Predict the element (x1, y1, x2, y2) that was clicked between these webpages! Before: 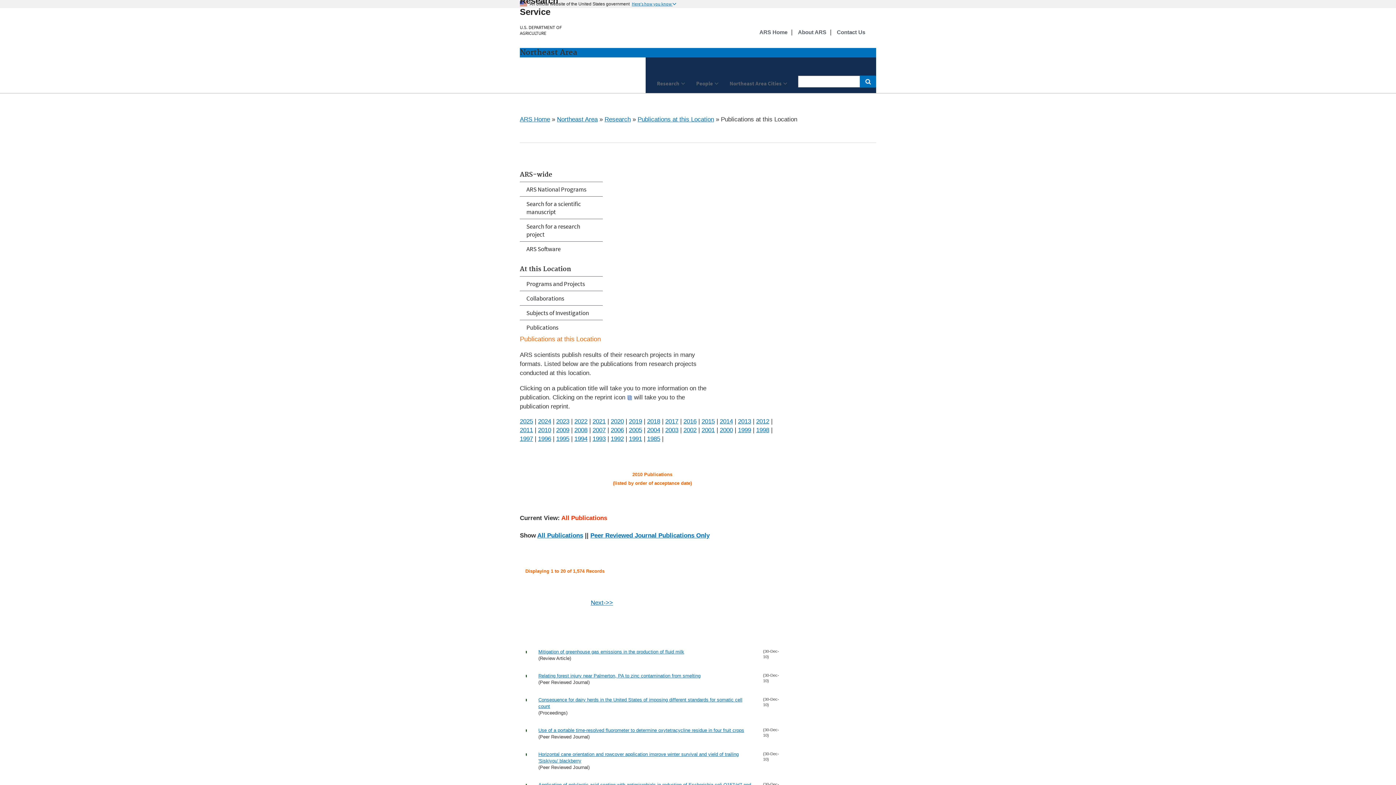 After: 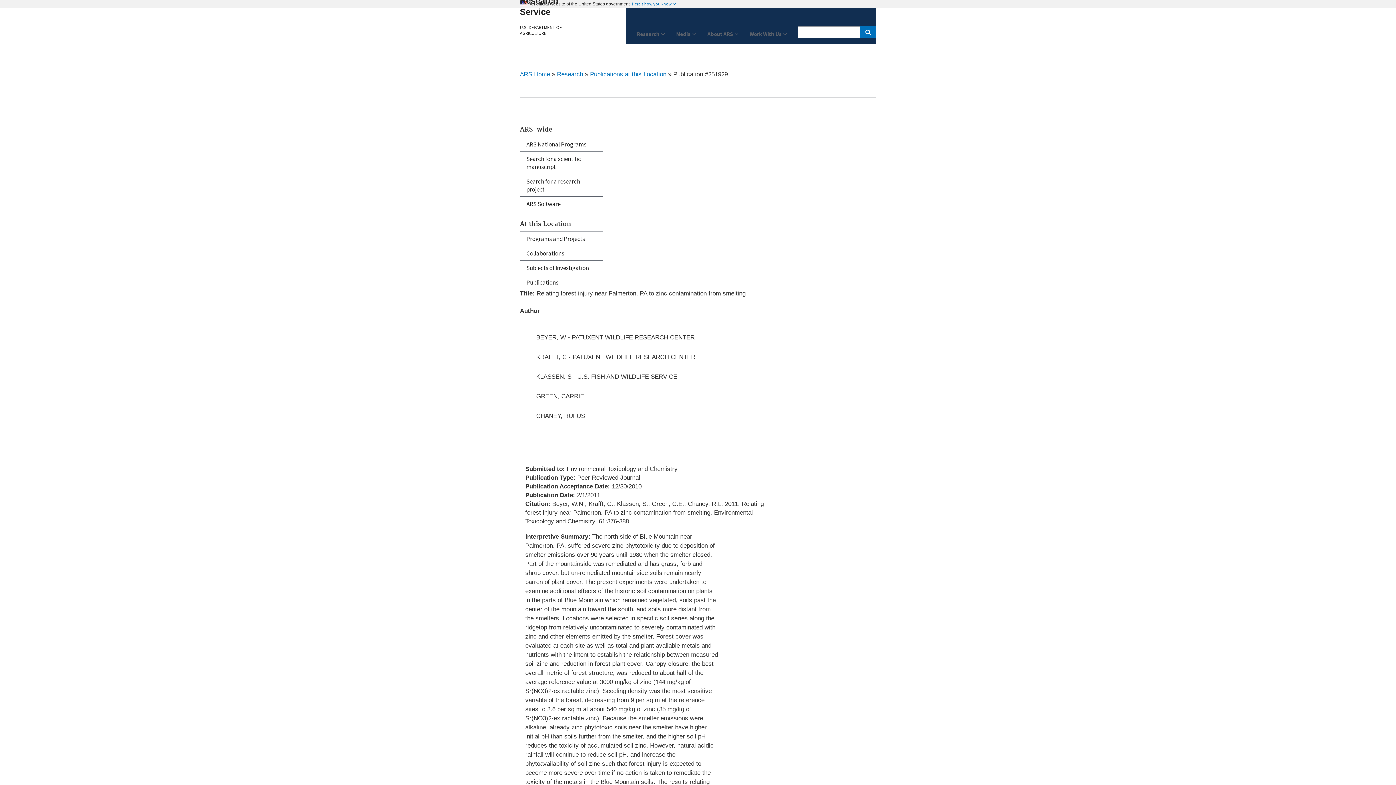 Action: bbox: (538, 673, 700, 678) label: Relating forest injury near Palmerton, PA to zinc contamination from smelting